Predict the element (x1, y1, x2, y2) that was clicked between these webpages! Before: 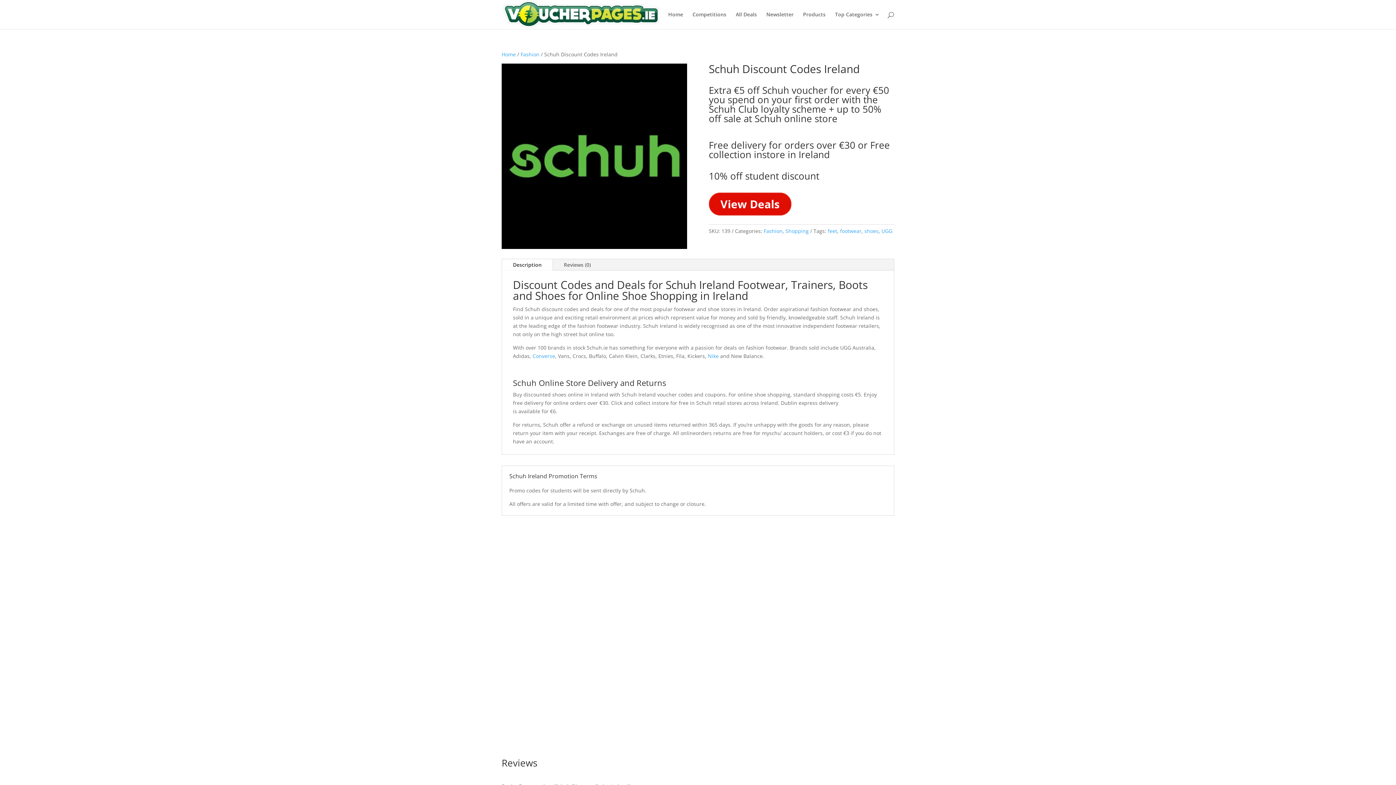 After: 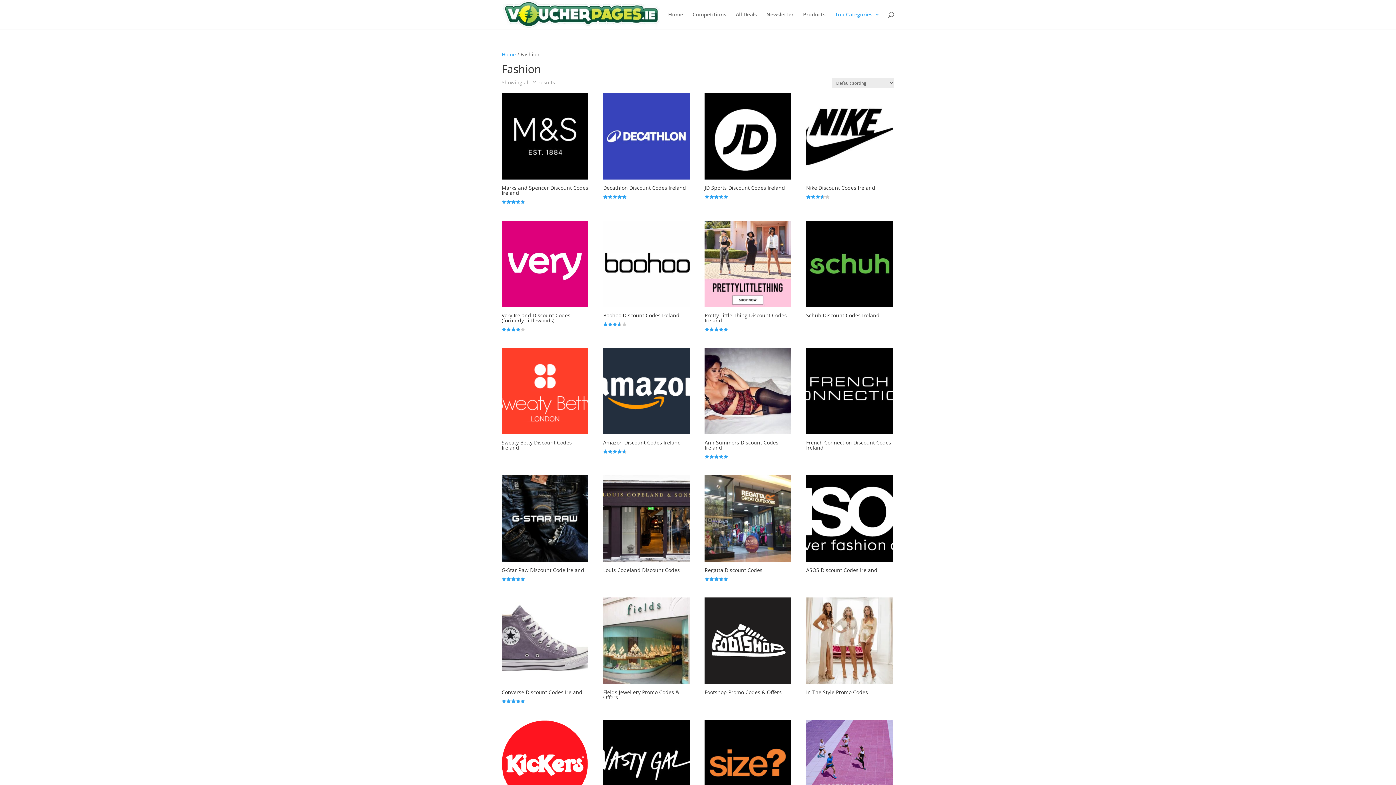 Action: bbox: (763, 227, 782, 234) label: Fashion